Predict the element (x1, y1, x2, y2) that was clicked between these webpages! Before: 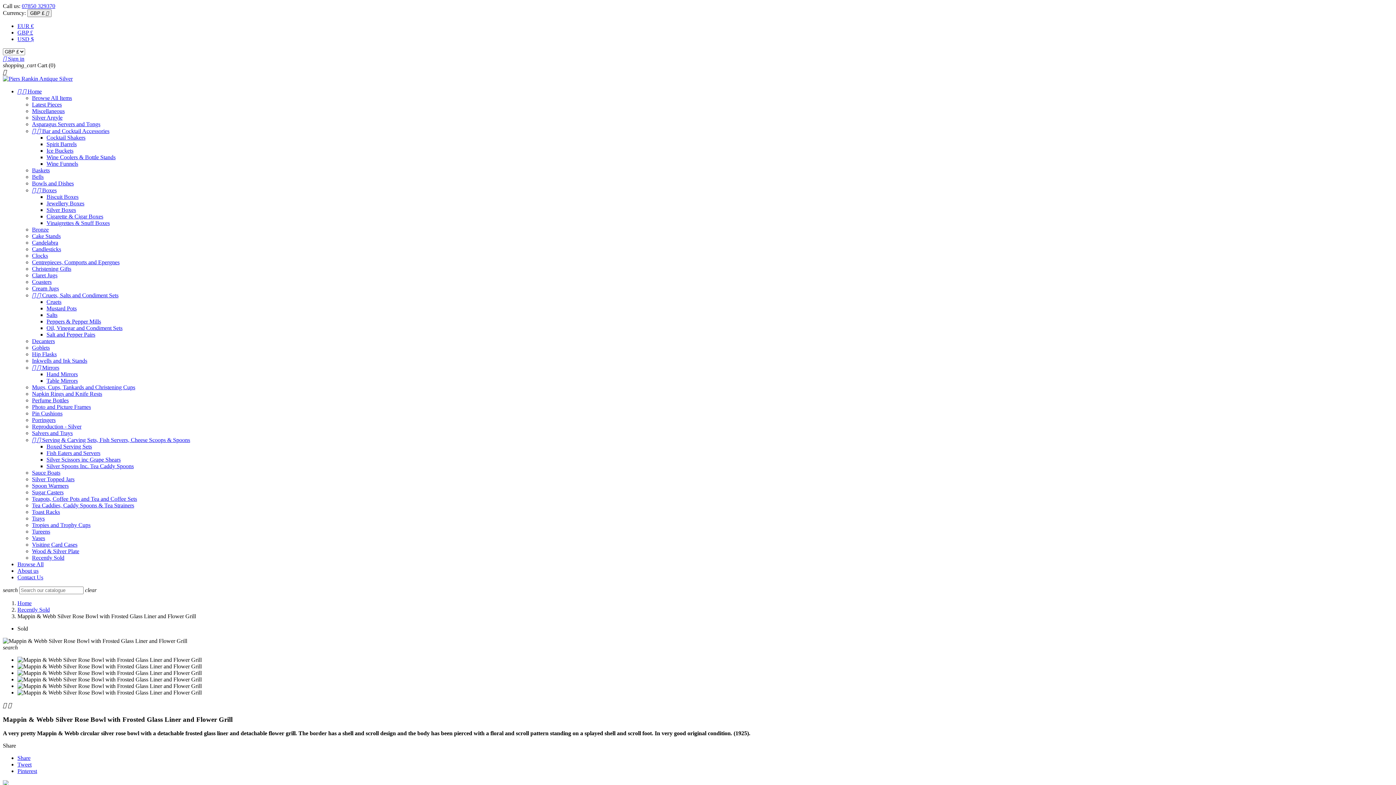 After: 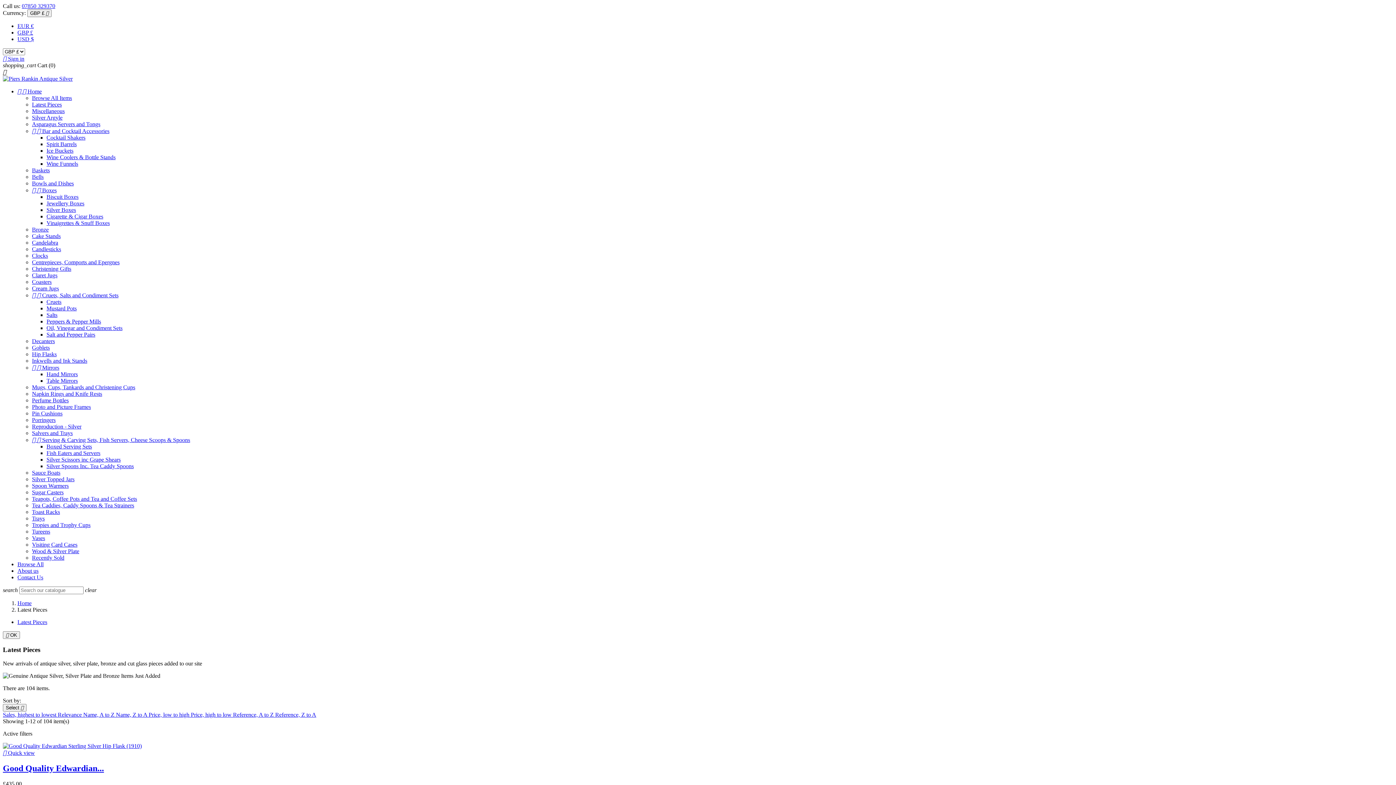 Action: label: Latest Pieces bbox: (32, 101, 61, 107)